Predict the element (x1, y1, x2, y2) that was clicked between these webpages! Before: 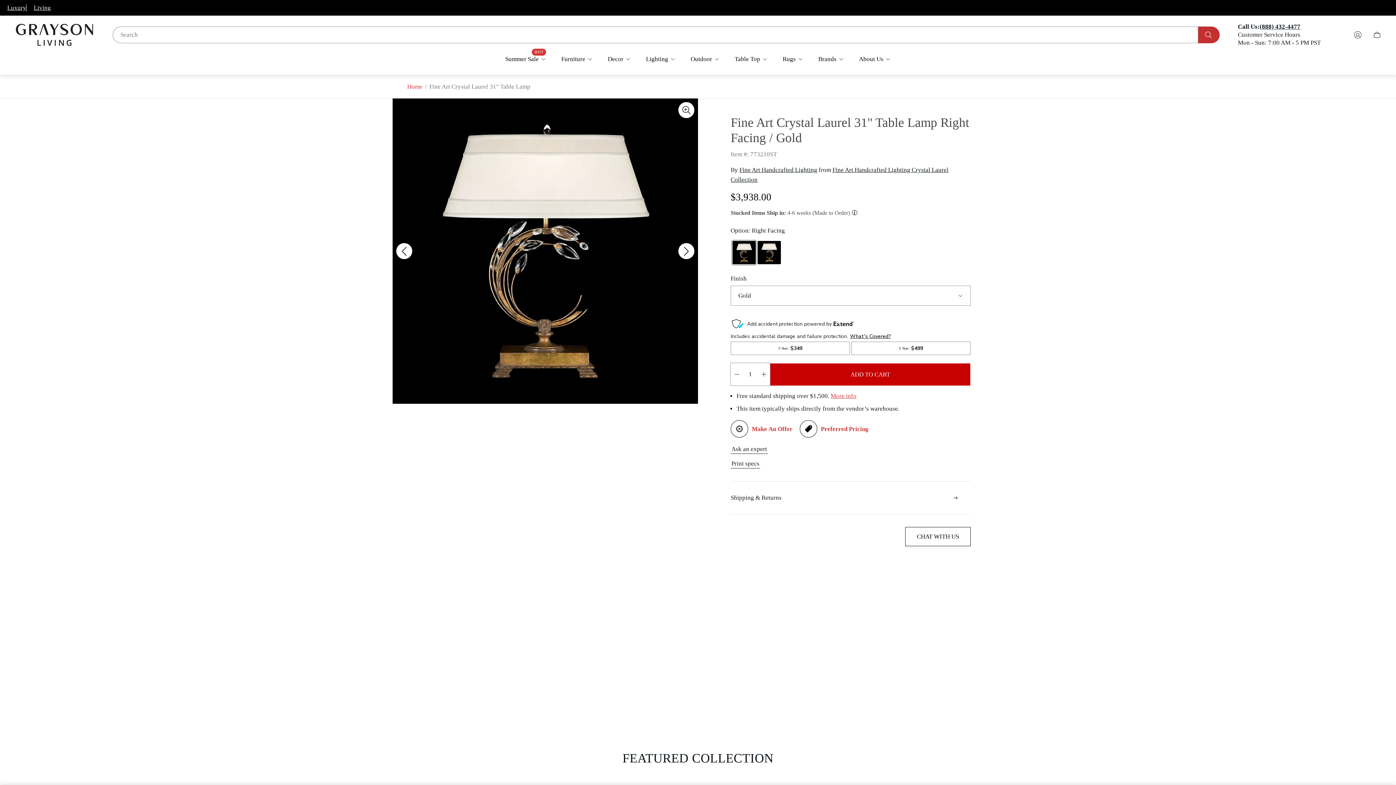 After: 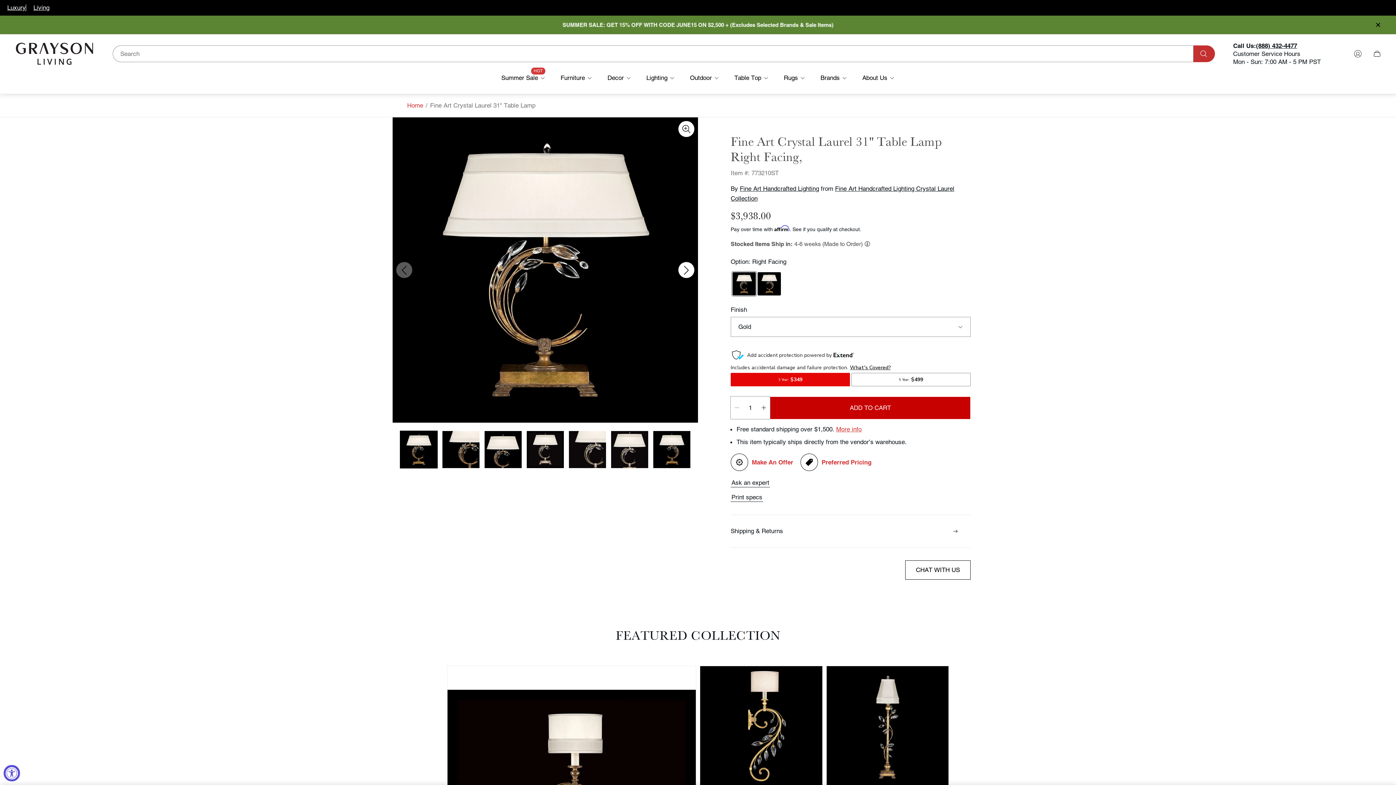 Action: bbox: (757, 363, 770, 385) label: Increase quantity for Fine Art Crystal Laurel 31&quot; Table Lamp